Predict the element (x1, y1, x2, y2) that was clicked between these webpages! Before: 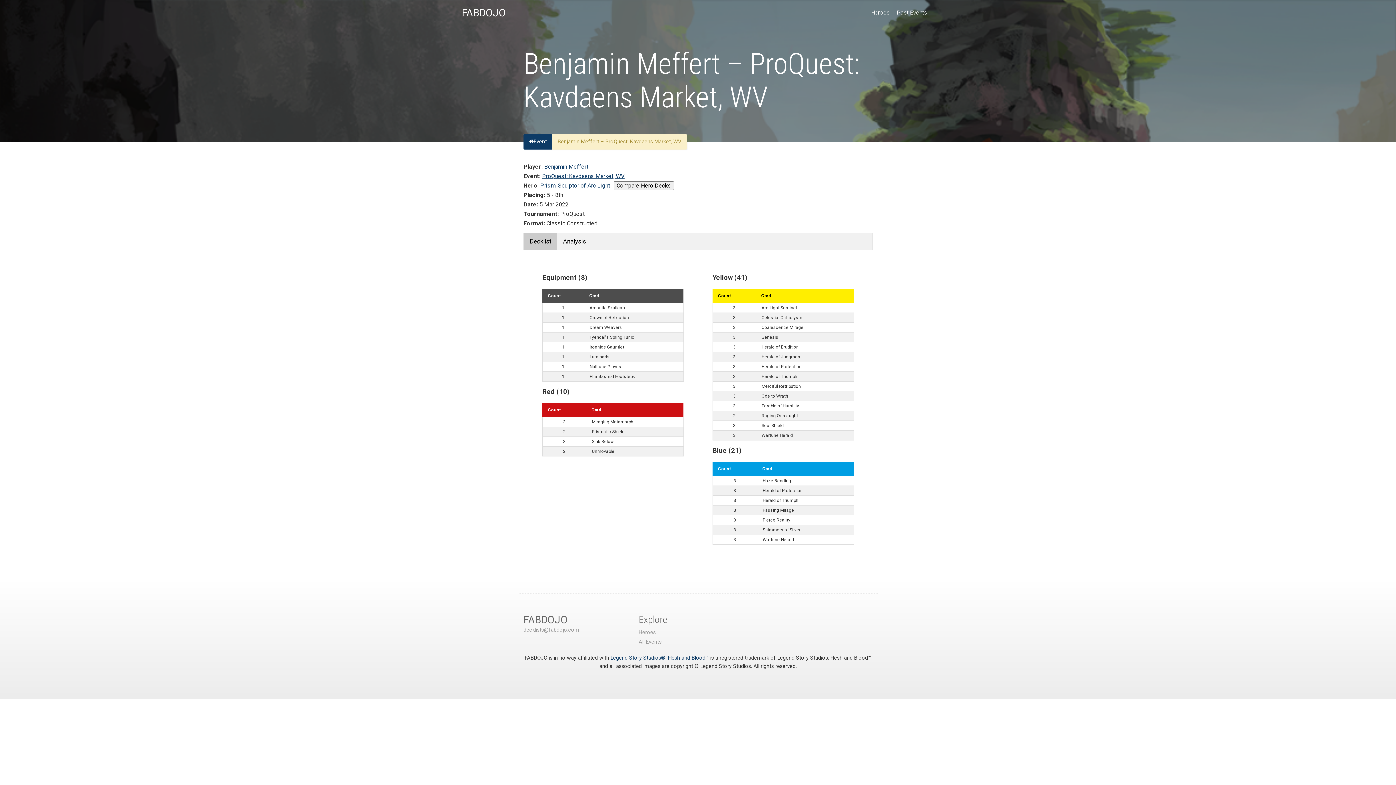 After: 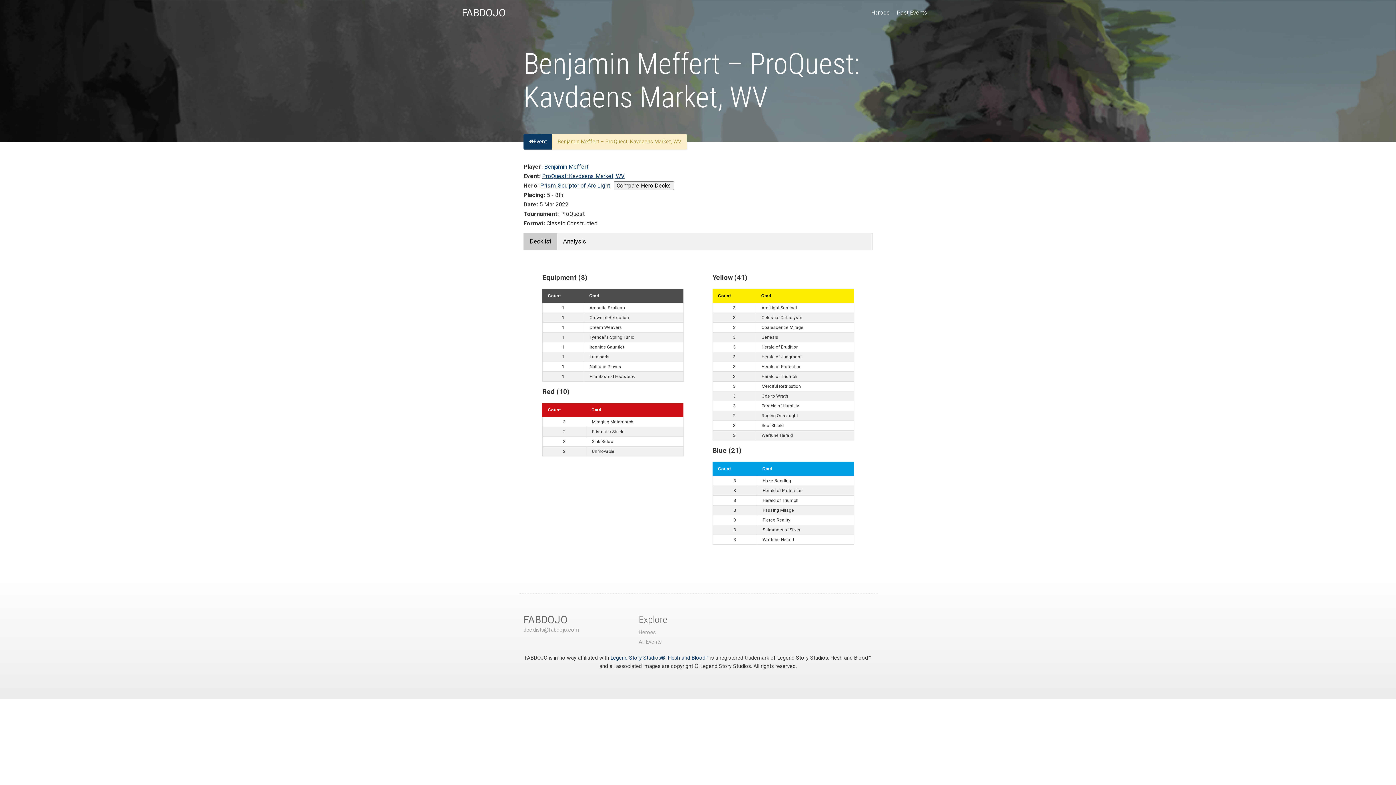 Action: bbox: (668, 655, 708, 661) label: Flesh and Blood™